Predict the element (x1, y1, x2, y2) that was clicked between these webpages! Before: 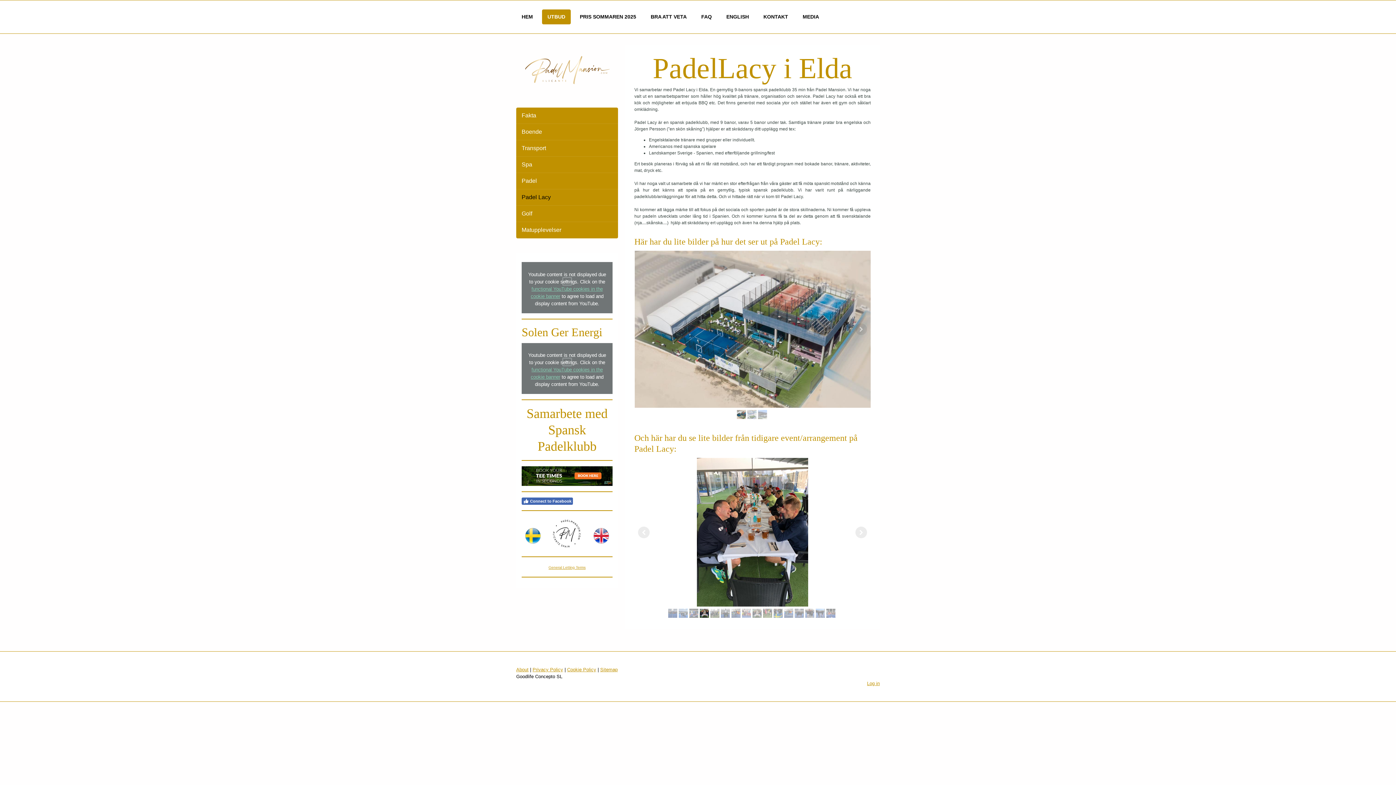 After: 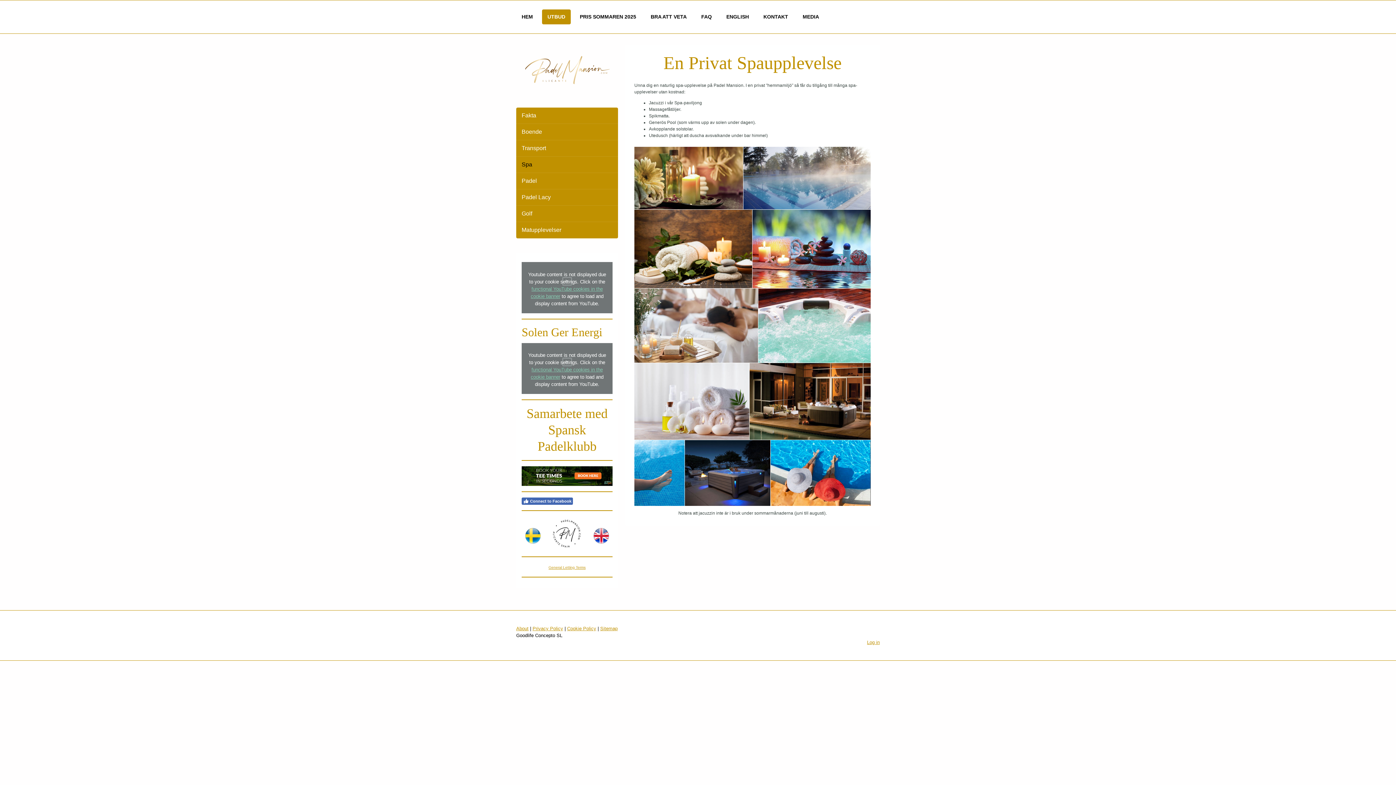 Action: bbox: (516, 156, 618, 173) label: Spa